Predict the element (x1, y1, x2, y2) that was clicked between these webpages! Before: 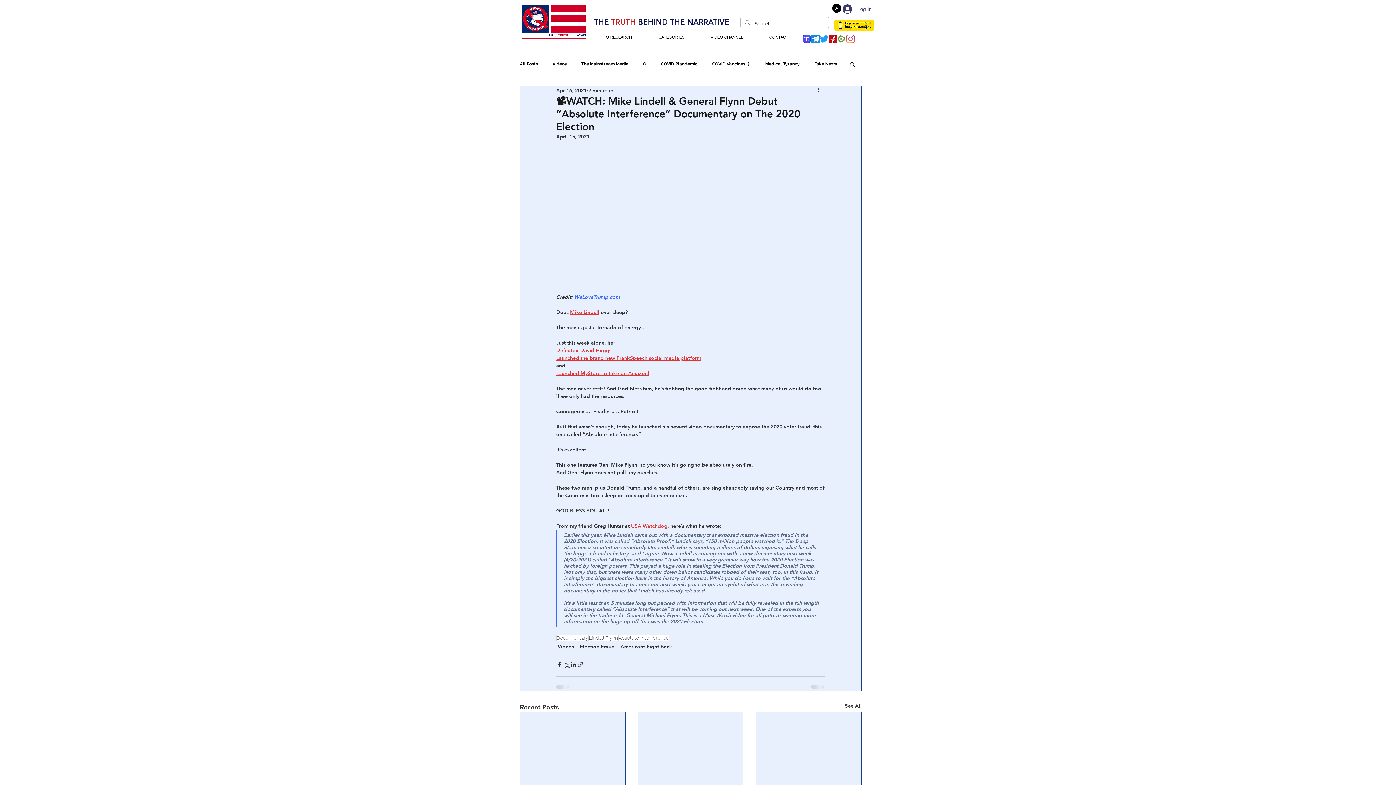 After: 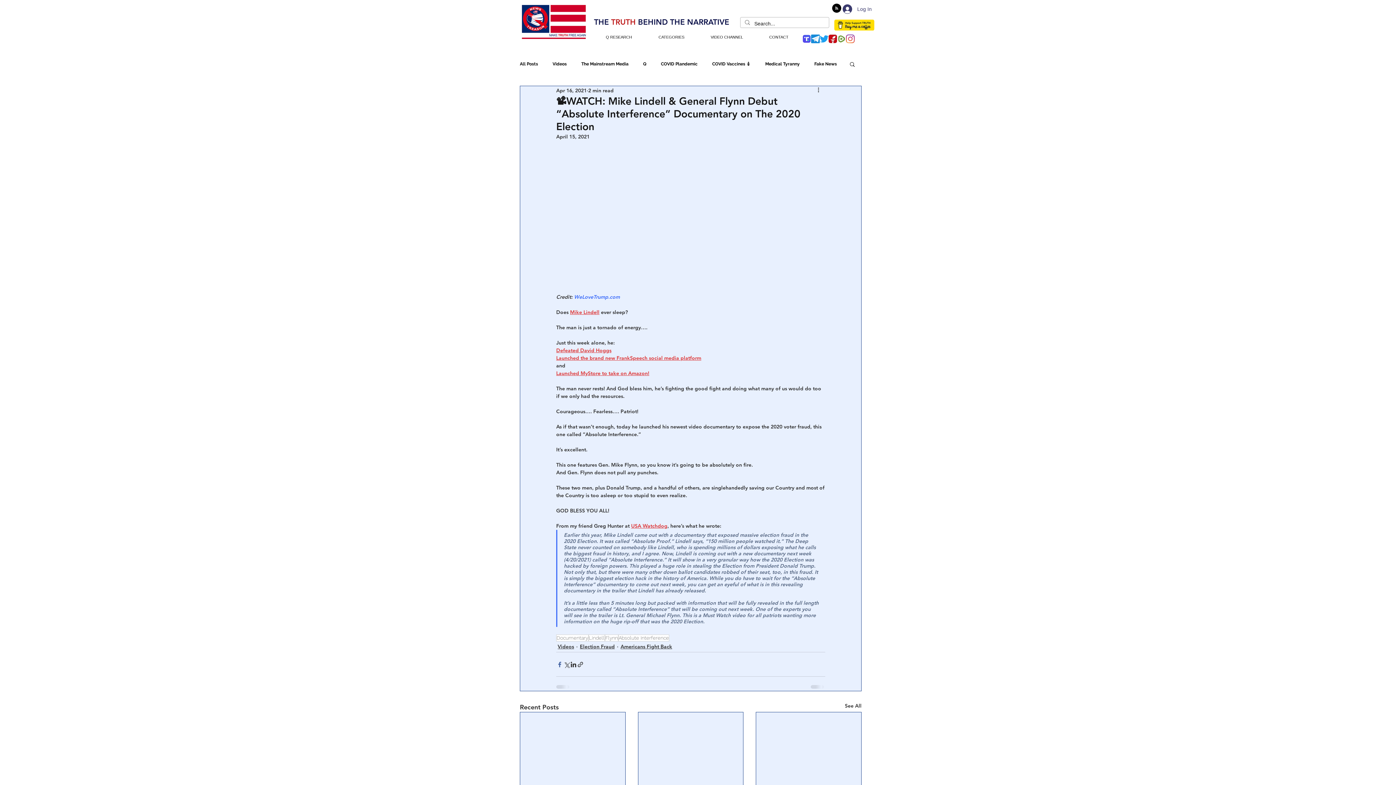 Action: label: Share via Facebook bbox: (556, 661, 563, 668)